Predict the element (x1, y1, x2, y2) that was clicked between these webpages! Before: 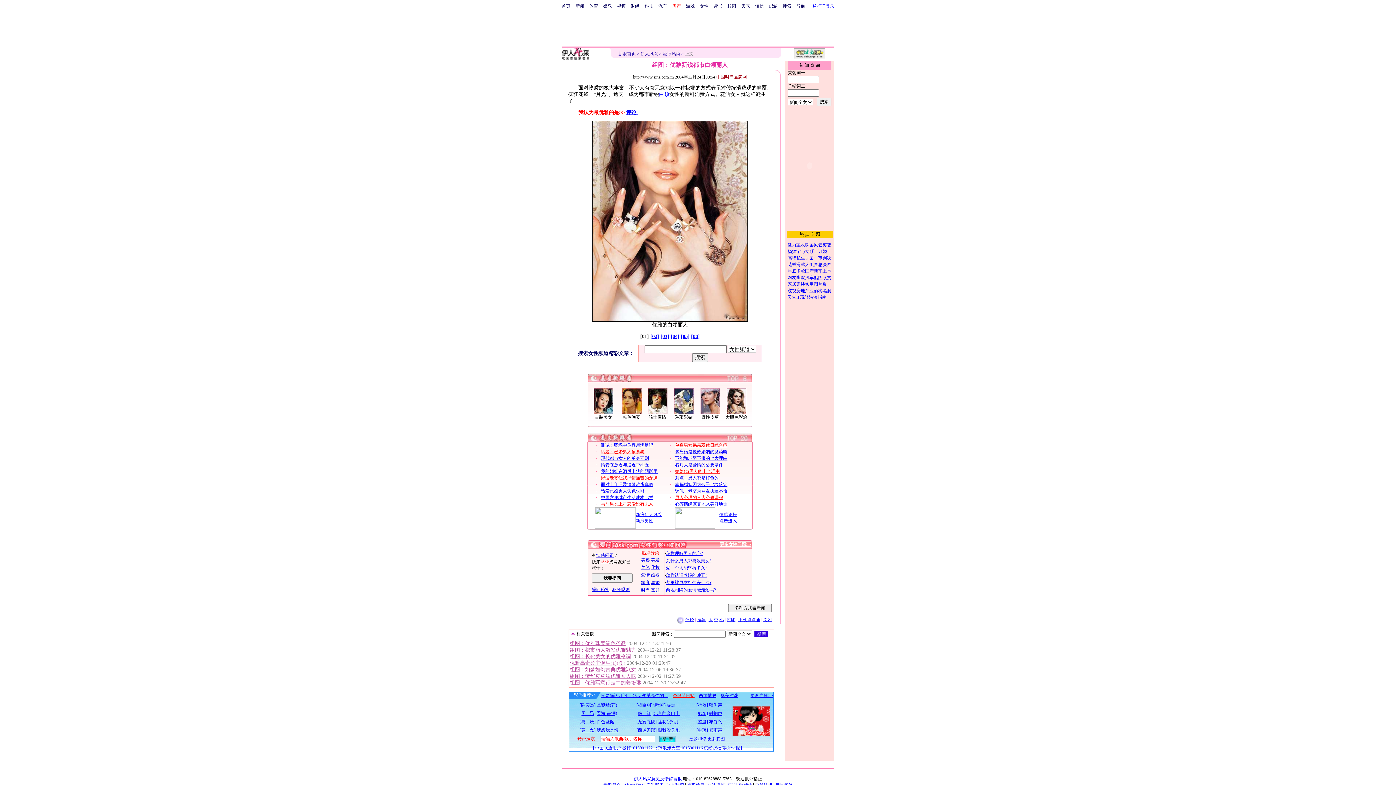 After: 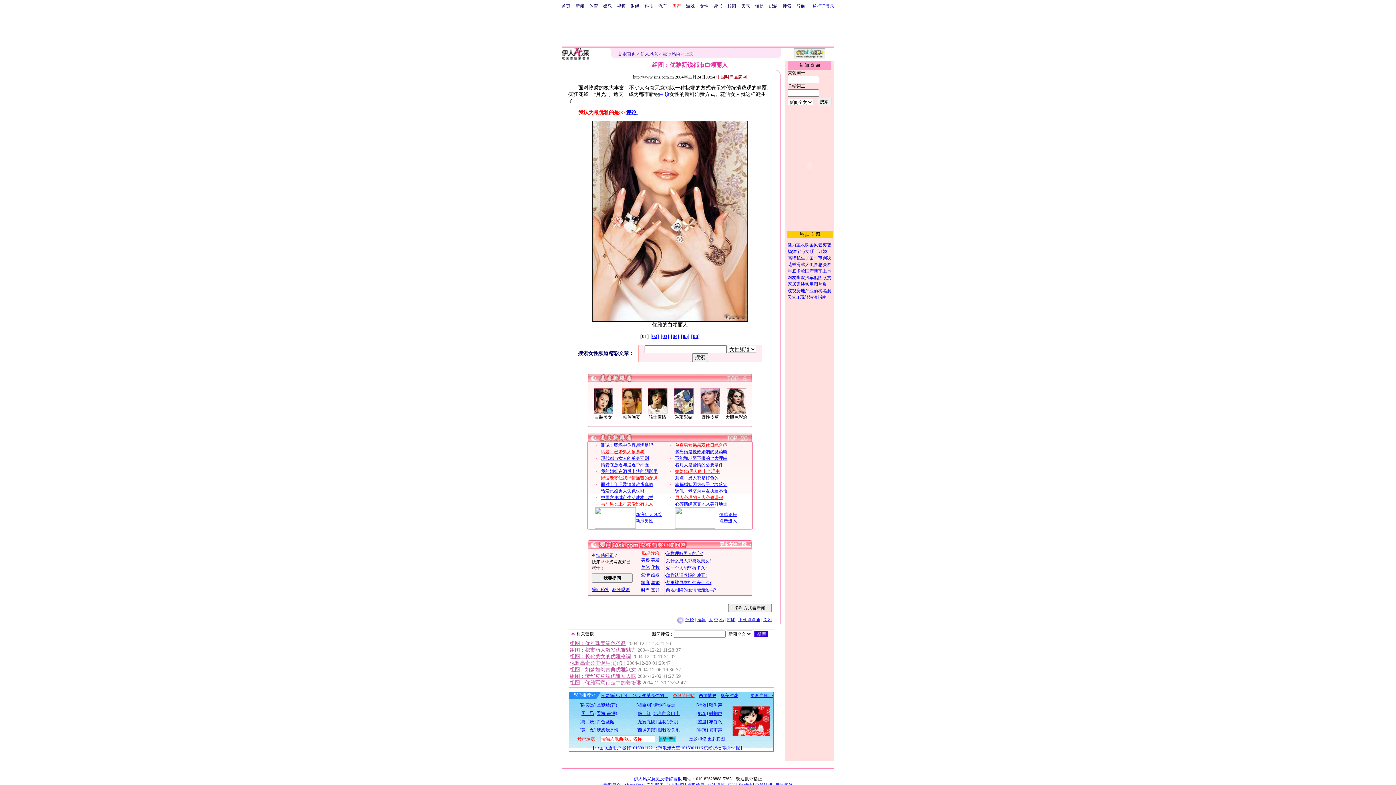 Action: label: 骑士豪情 bbox: (648, 414, 666, 420)